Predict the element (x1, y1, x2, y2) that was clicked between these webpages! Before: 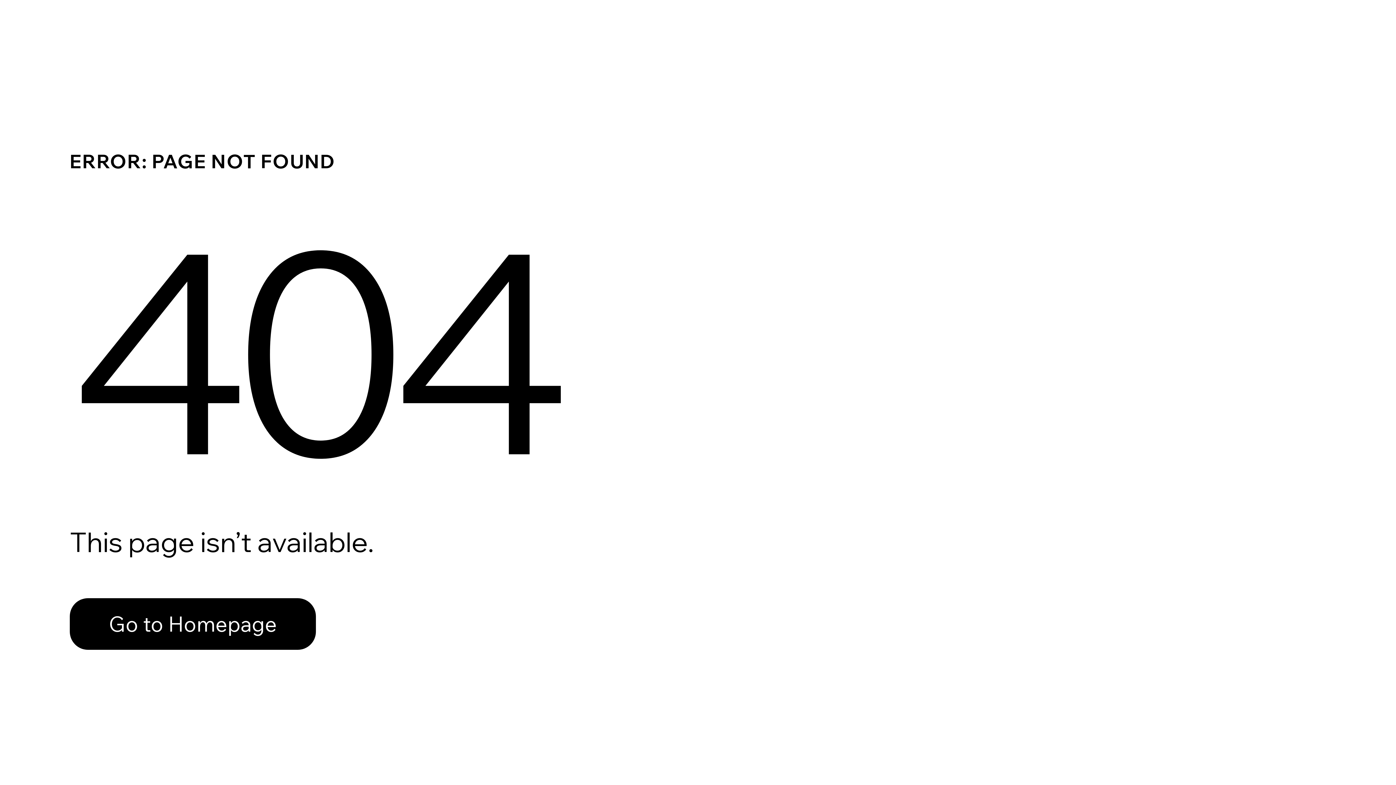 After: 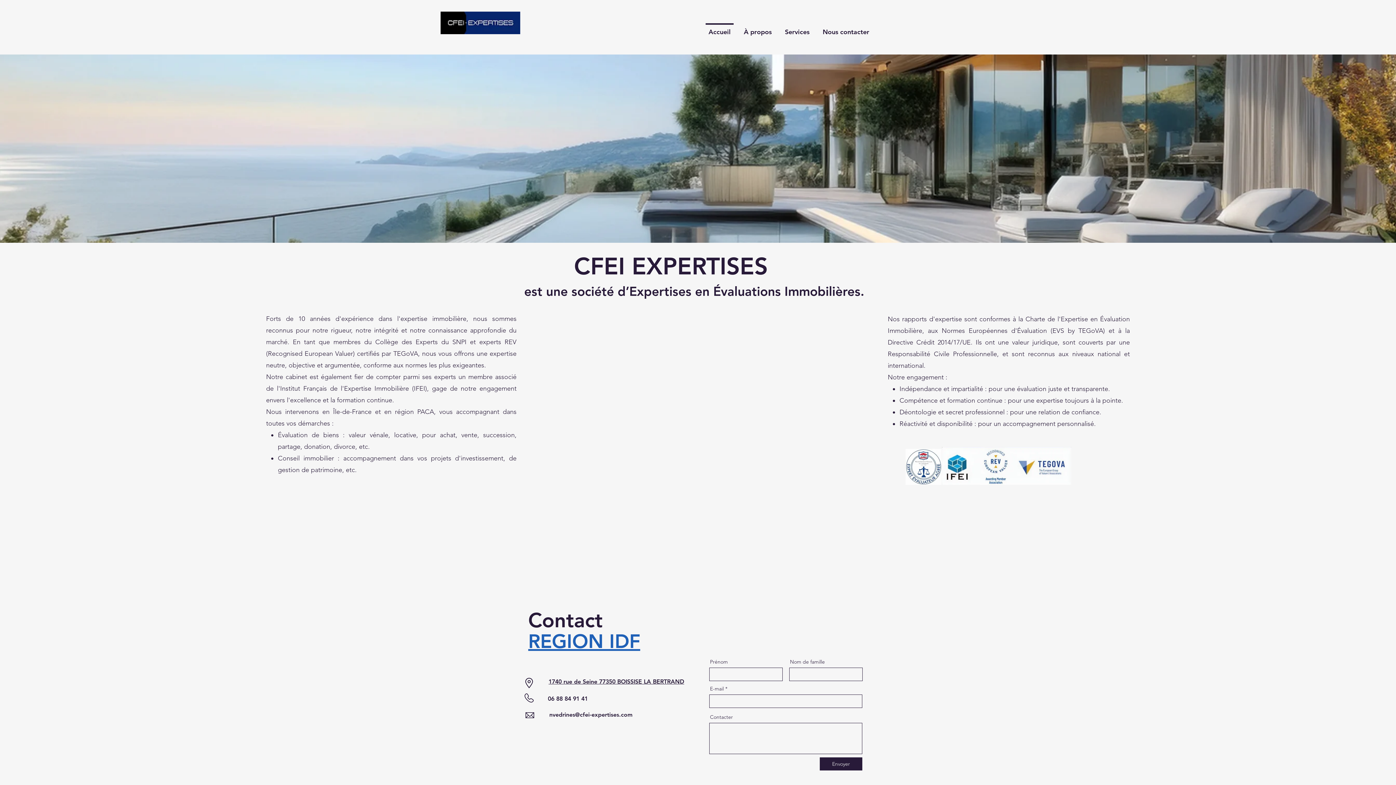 Action: label: Go to Homepage bbox: (69, 582, 768, 659)